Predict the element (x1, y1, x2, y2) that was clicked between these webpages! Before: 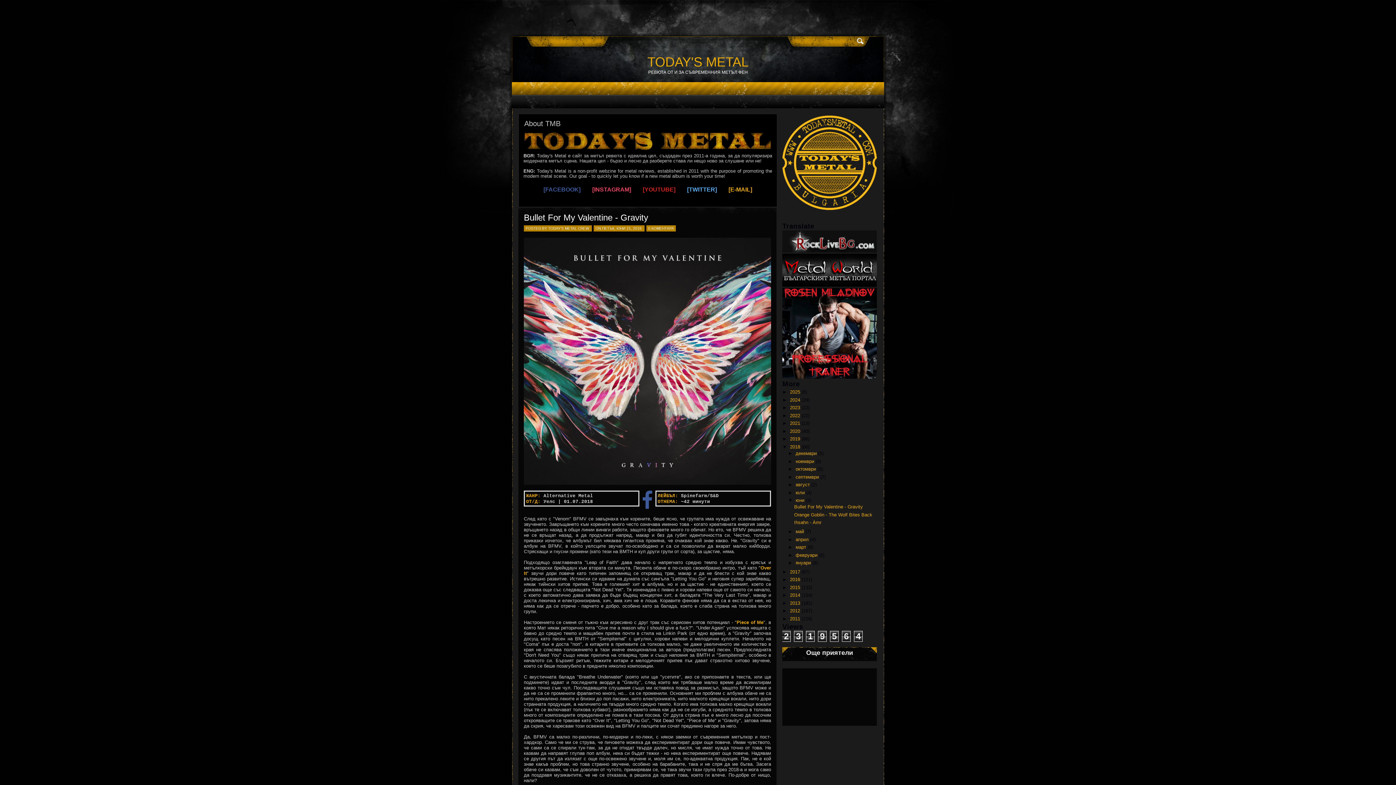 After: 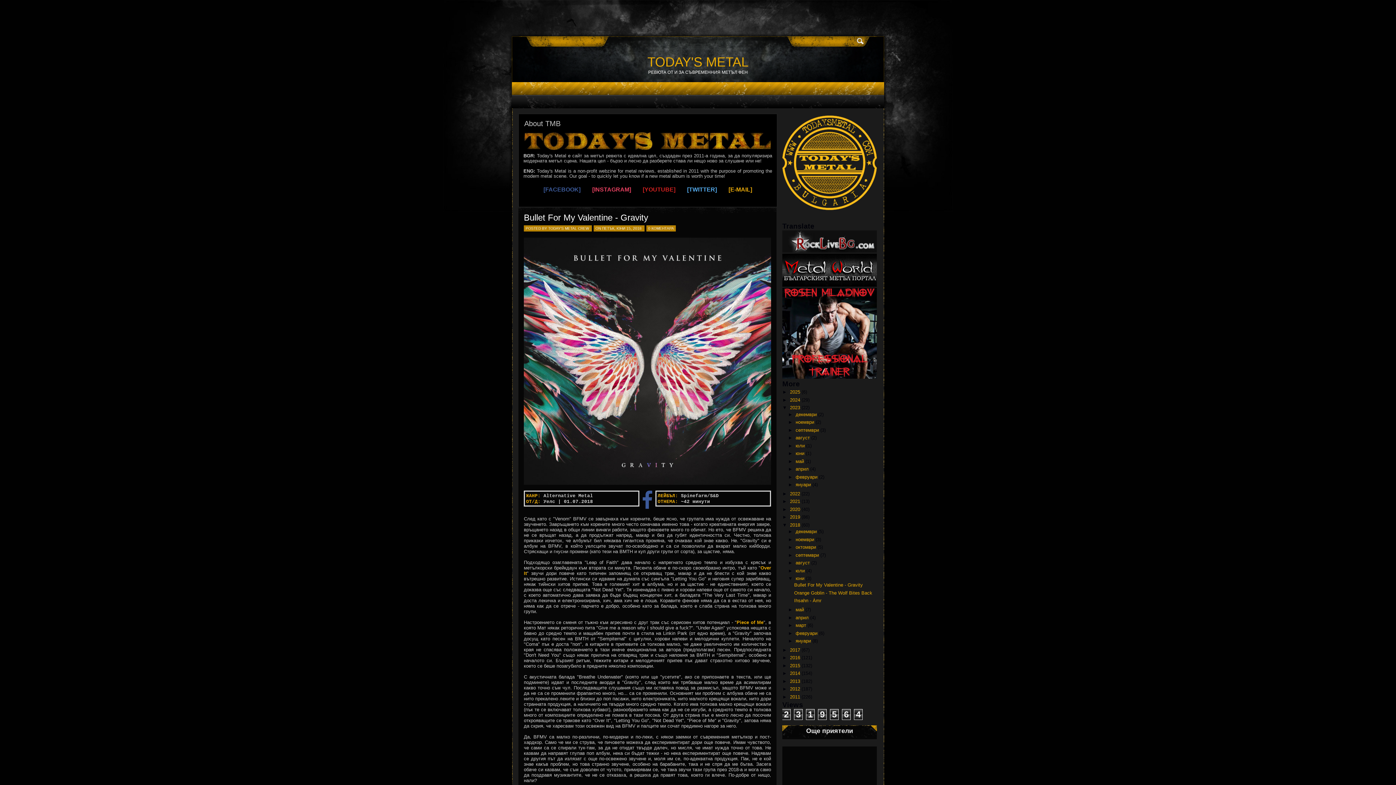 Action: bbox: (782, 405, 790, 410) label: ►  